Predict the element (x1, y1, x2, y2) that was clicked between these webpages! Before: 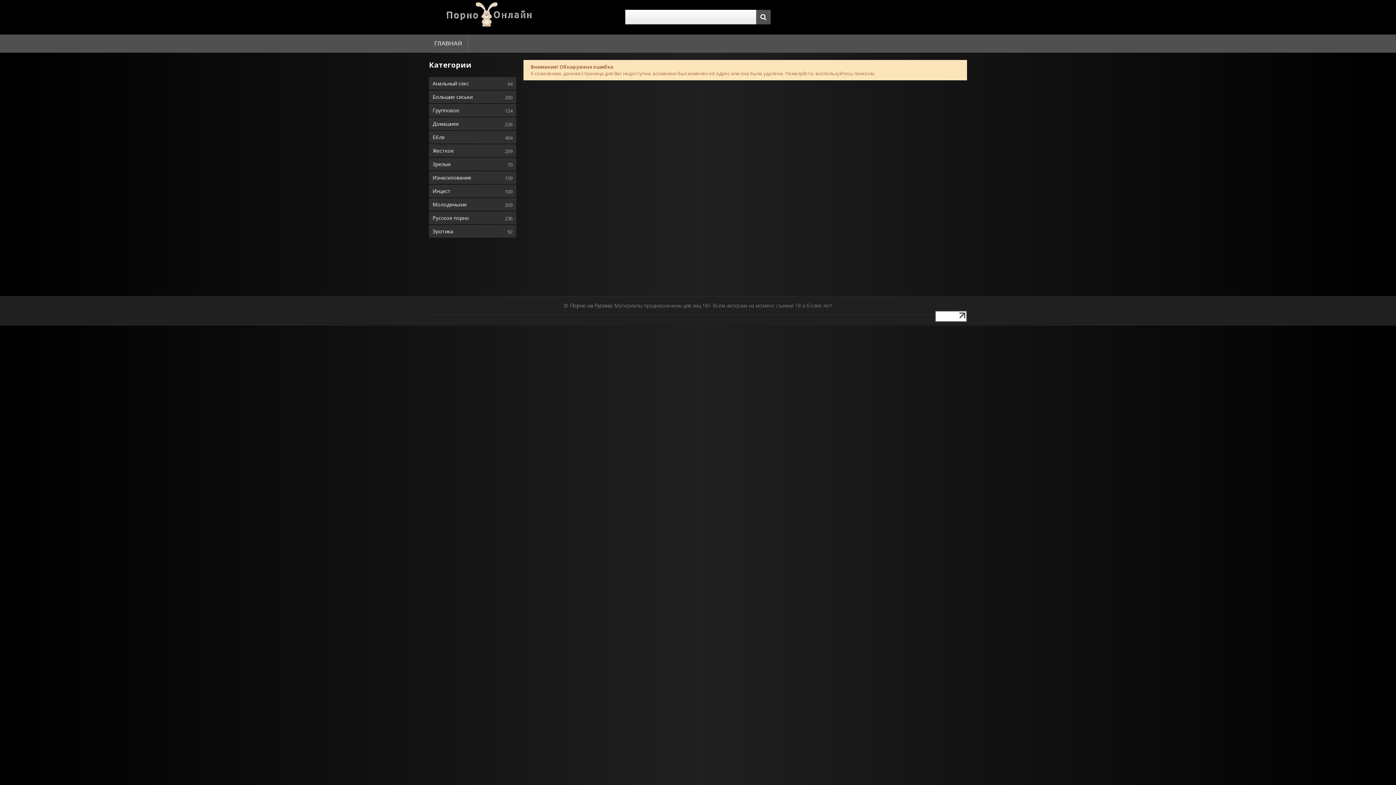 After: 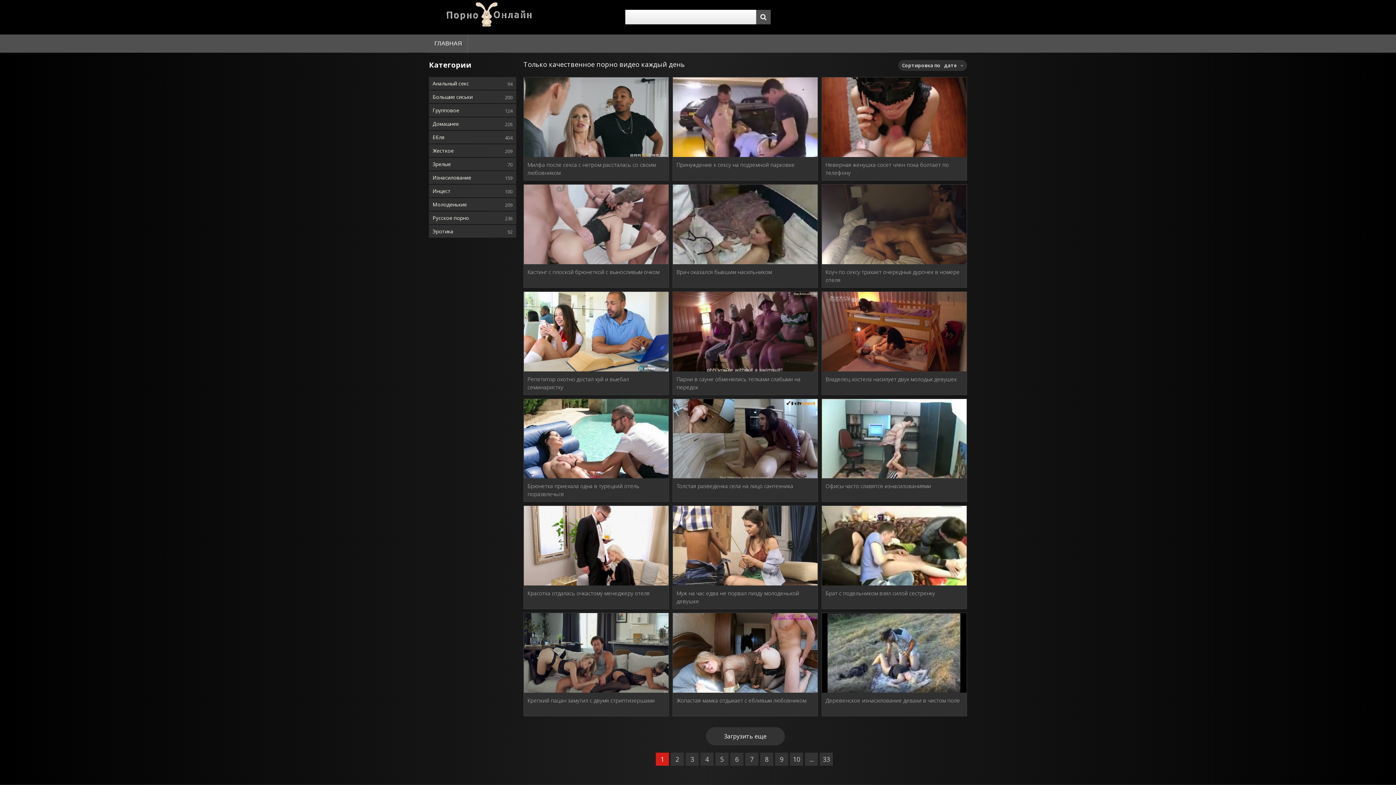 Action: bbox: (570, 302, 613, 309) label: Порно на Русекас